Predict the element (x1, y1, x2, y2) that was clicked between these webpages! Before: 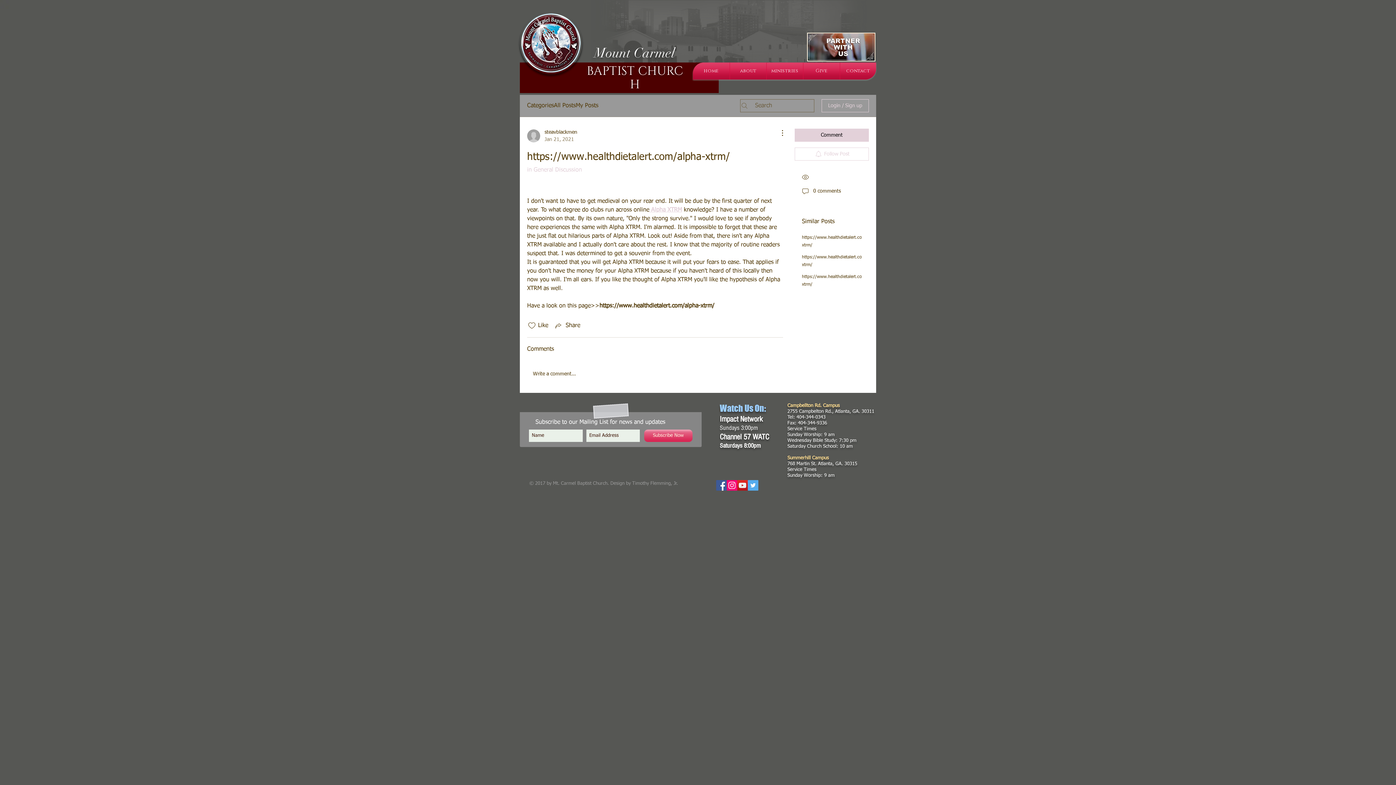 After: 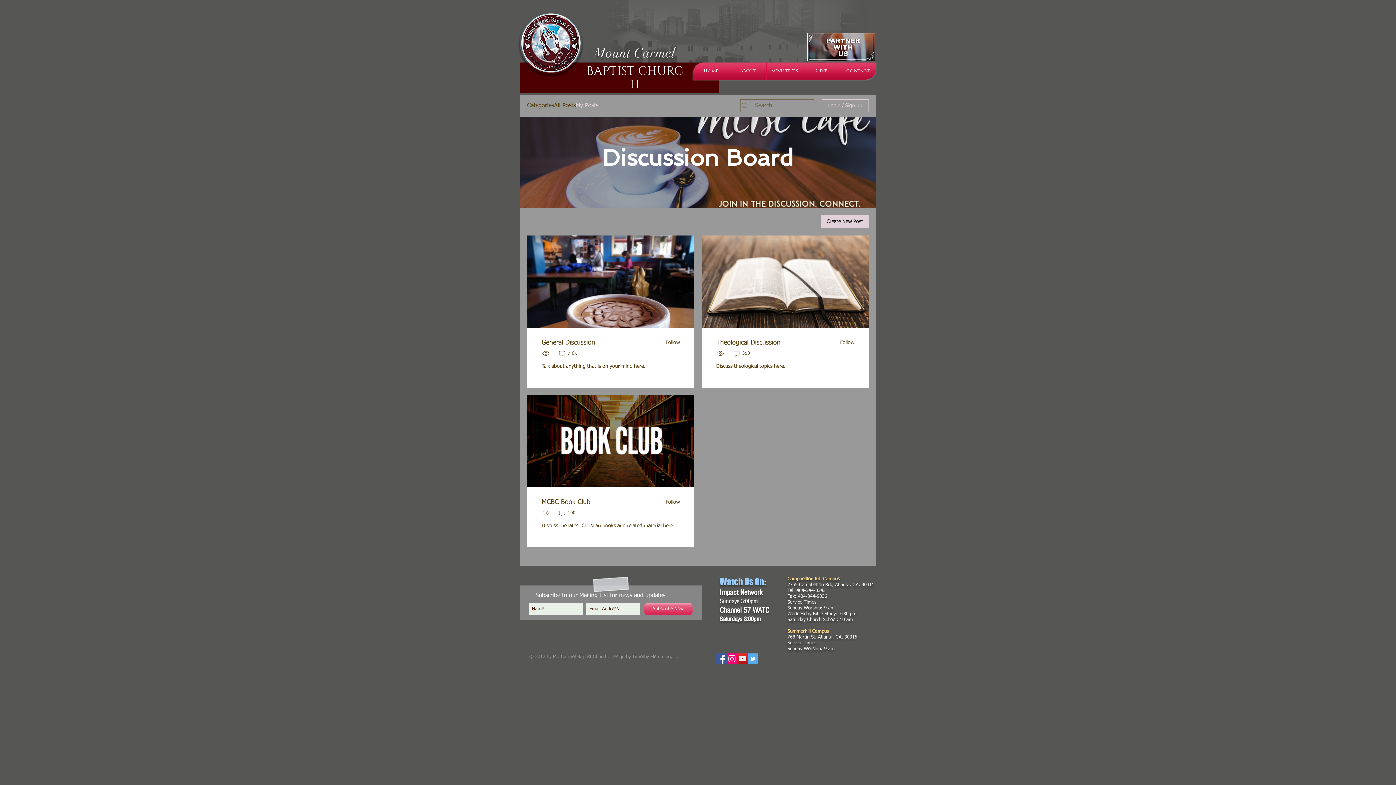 Action: label: My Posts bbox: (576, 101, 598, 110)